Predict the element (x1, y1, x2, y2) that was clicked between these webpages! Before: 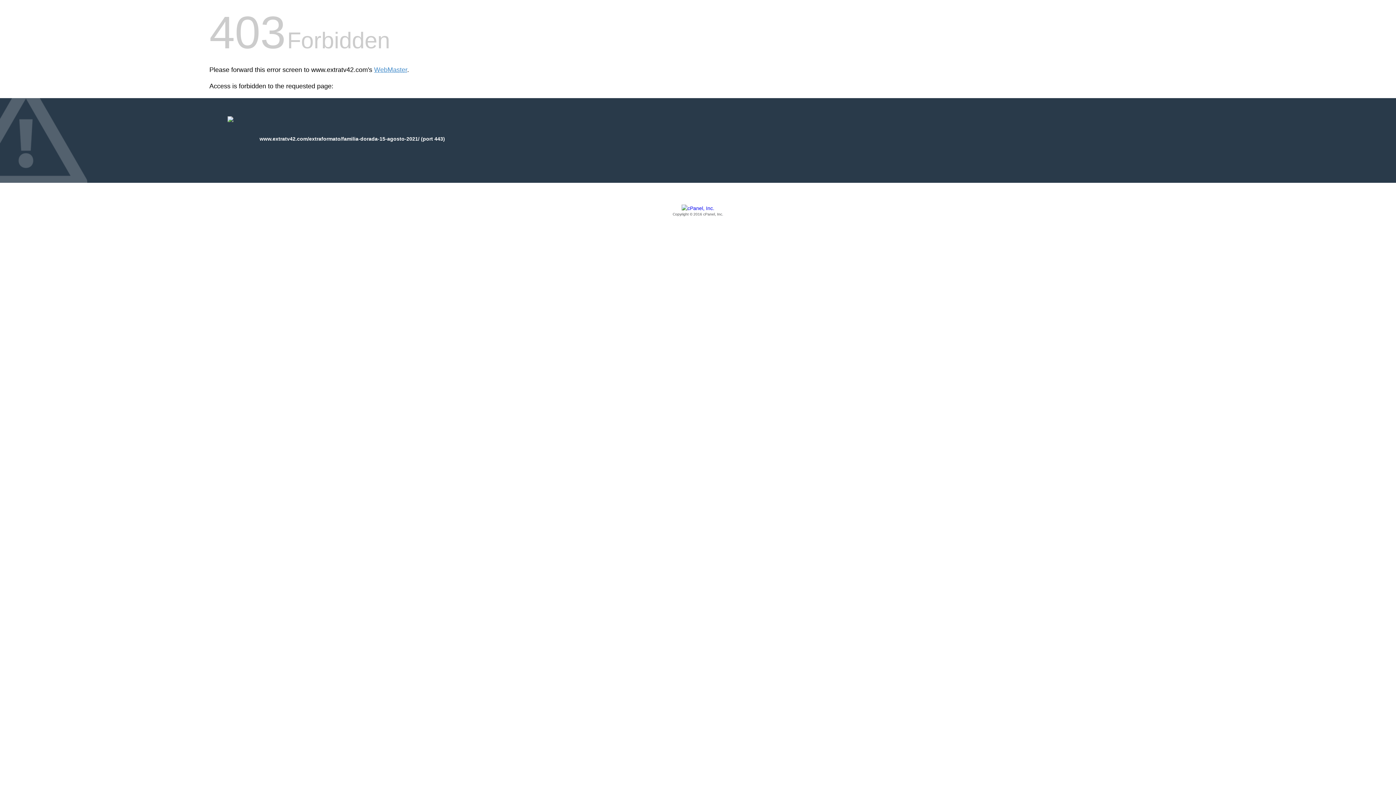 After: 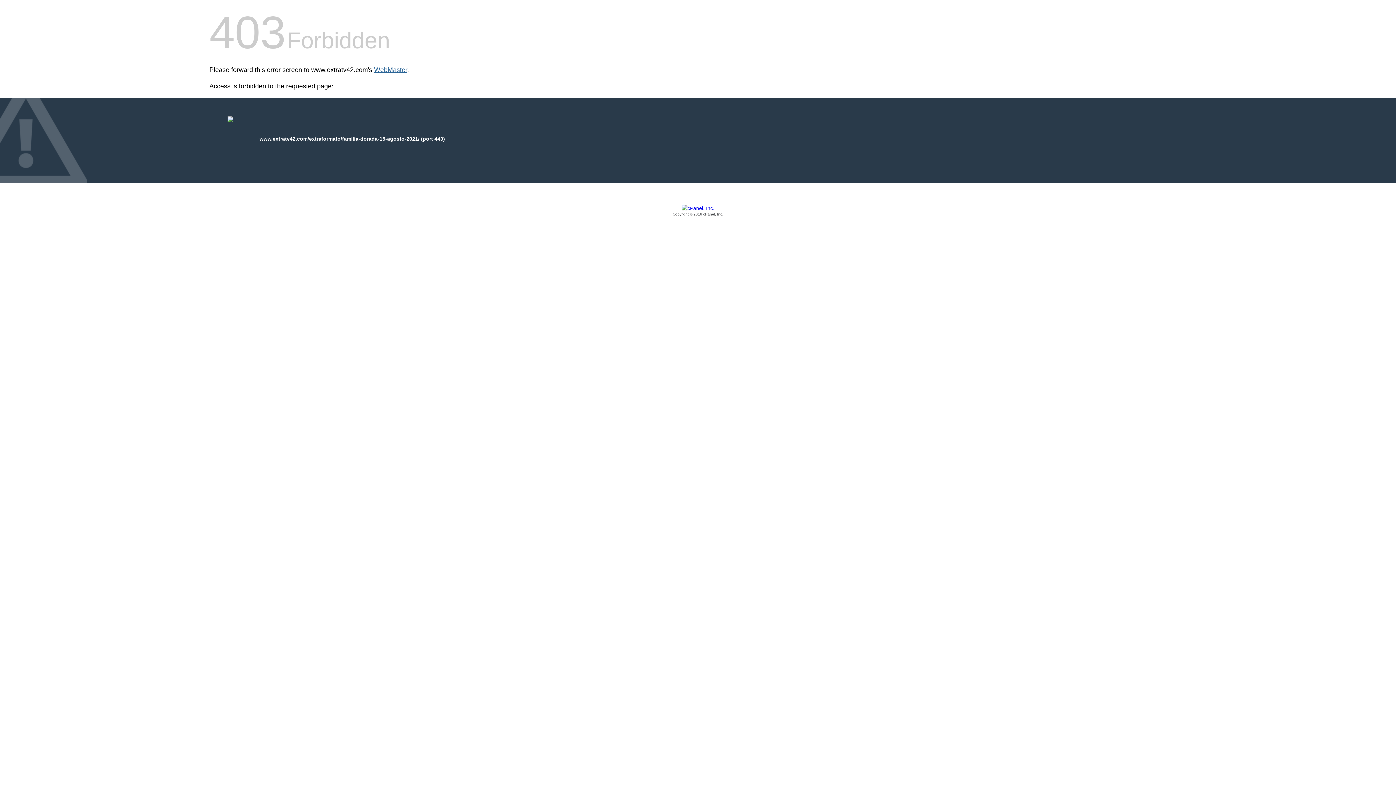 Action: label: WebMaster bbox: (374, 66, 407, 73)